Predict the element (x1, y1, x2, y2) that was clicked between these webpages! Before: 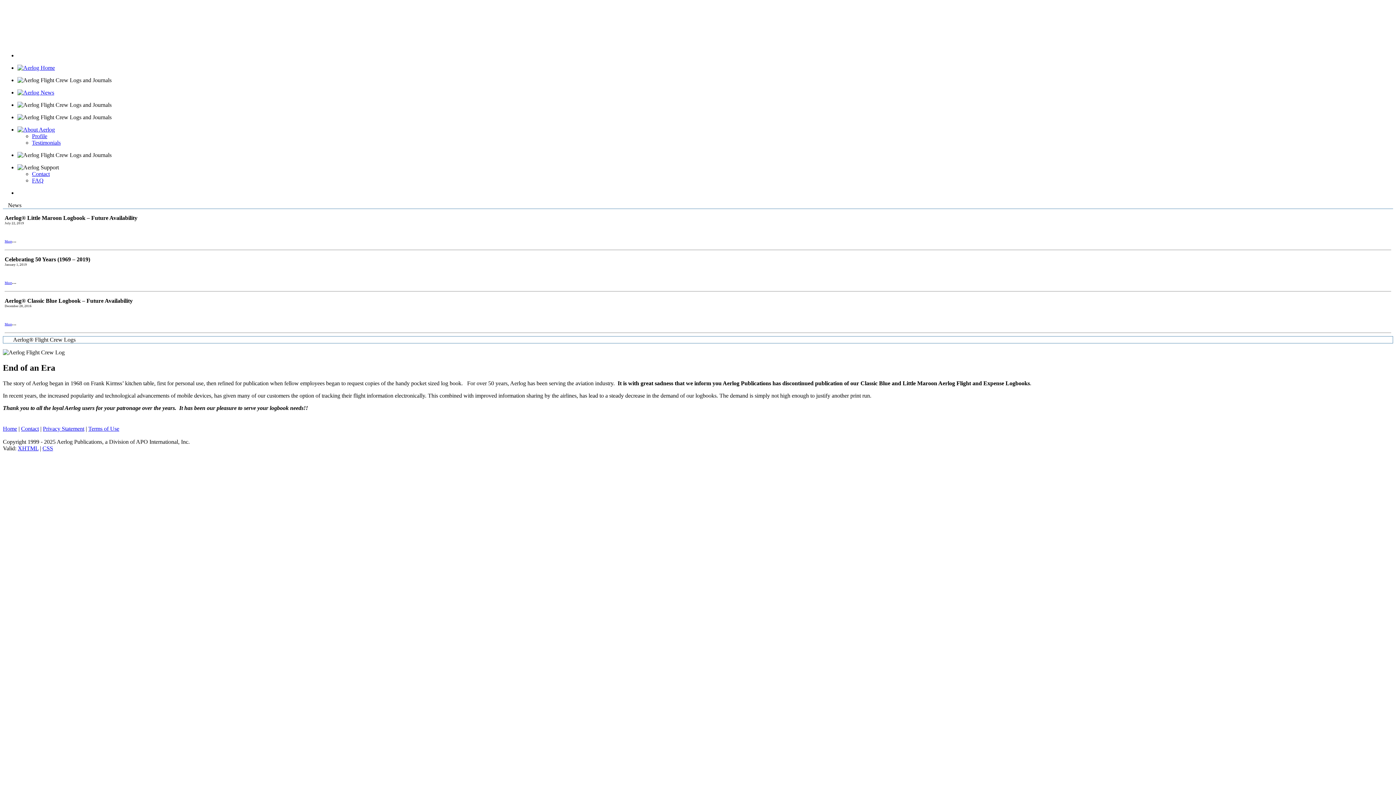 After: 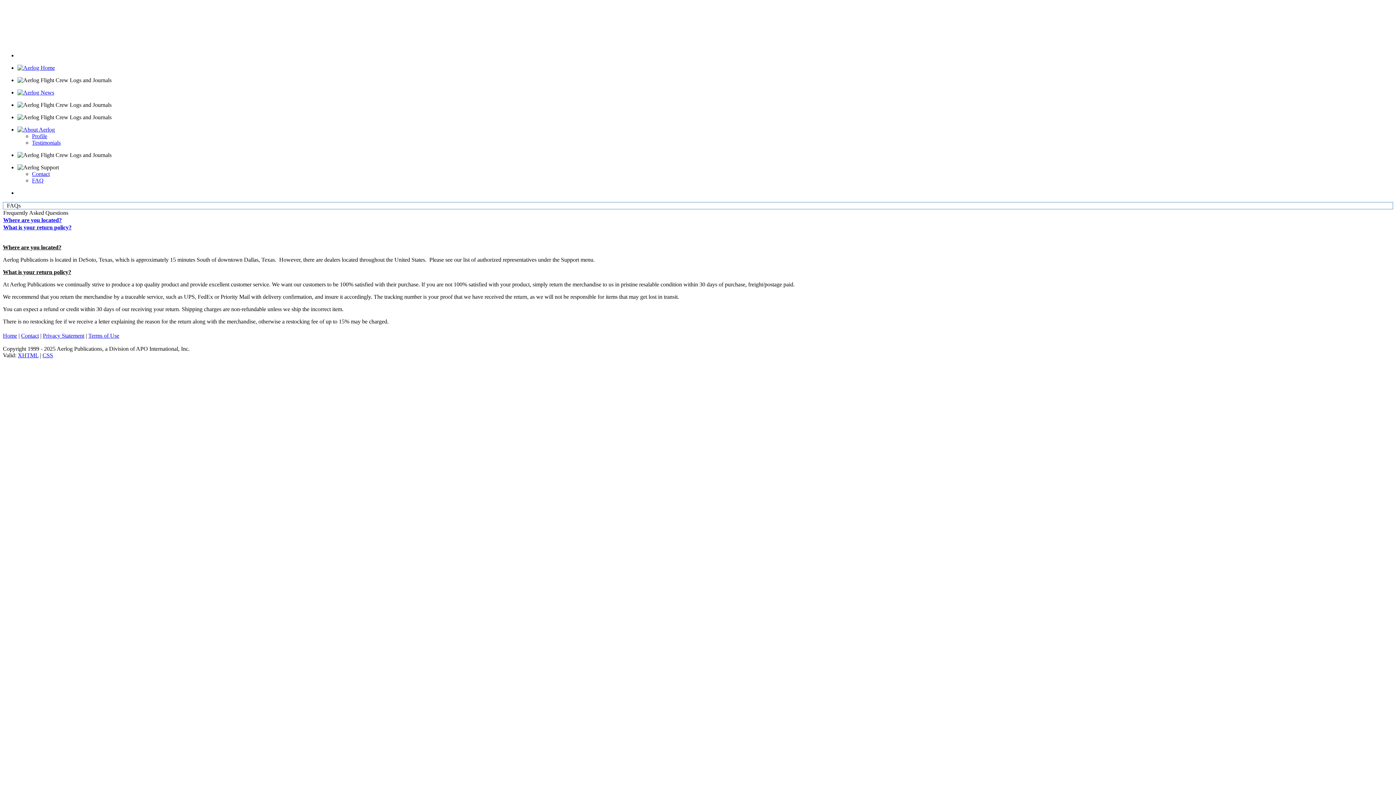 Action: label: FAQ bbox: (32, 177, 43, 183)